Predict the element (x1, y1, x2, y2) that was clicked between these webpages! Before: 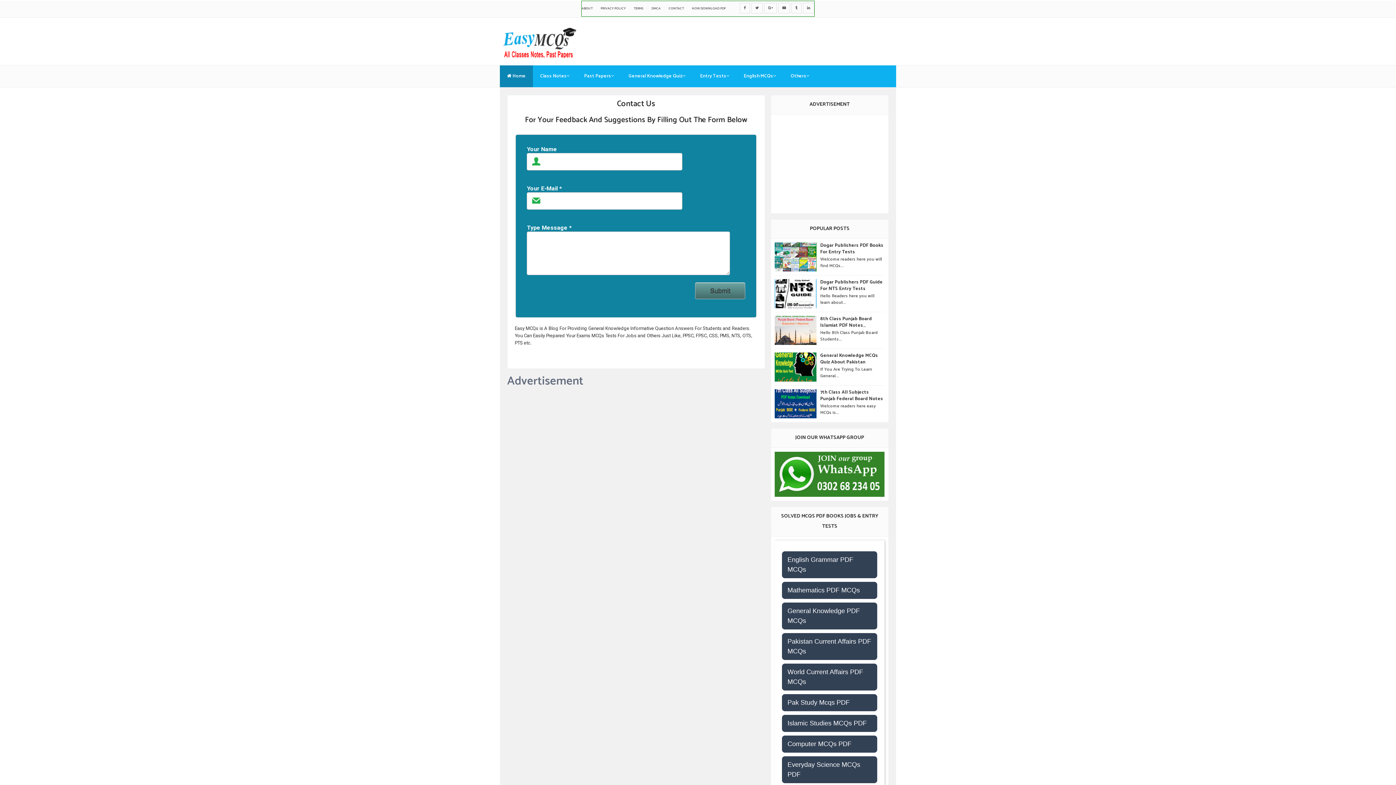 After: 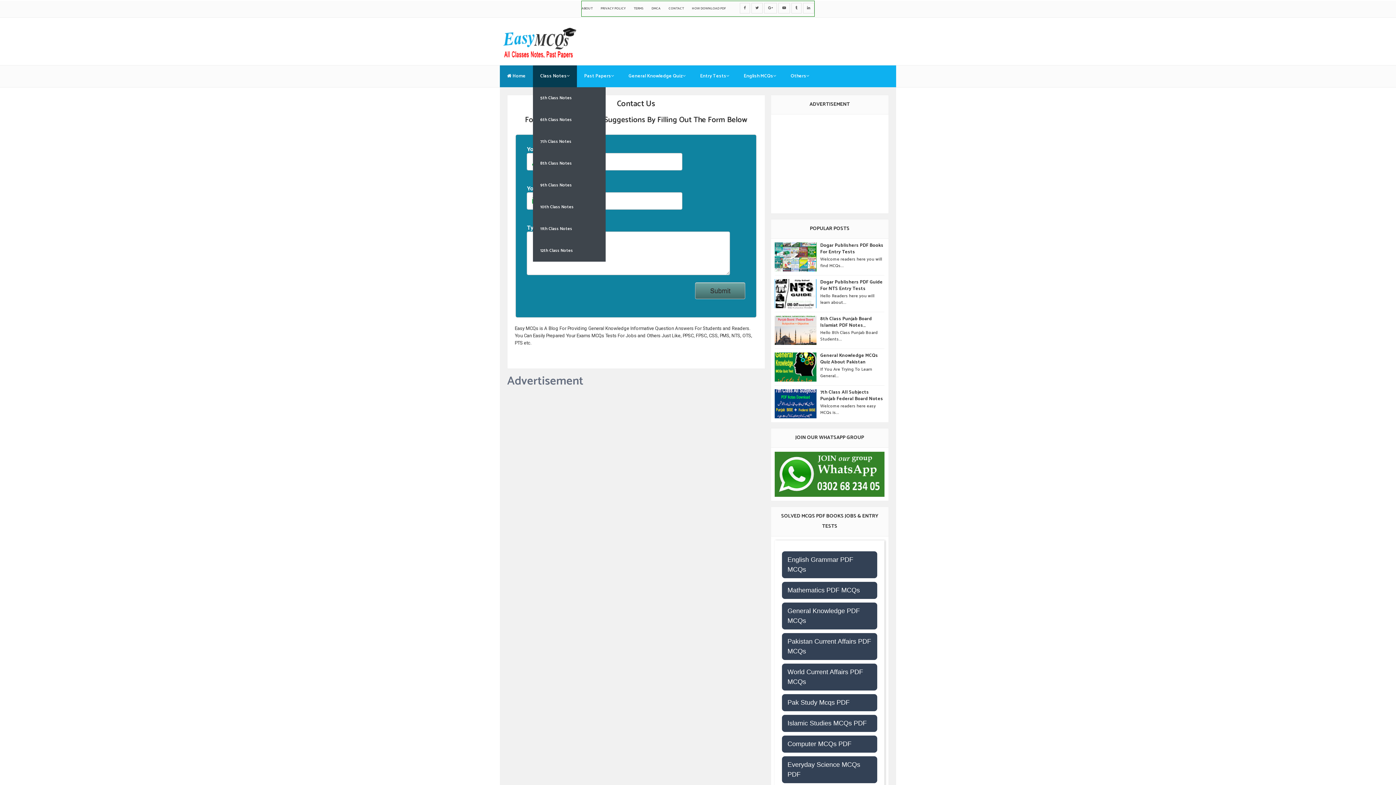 Action: bbox: (533, 65, 577, 87) label: Class Notes